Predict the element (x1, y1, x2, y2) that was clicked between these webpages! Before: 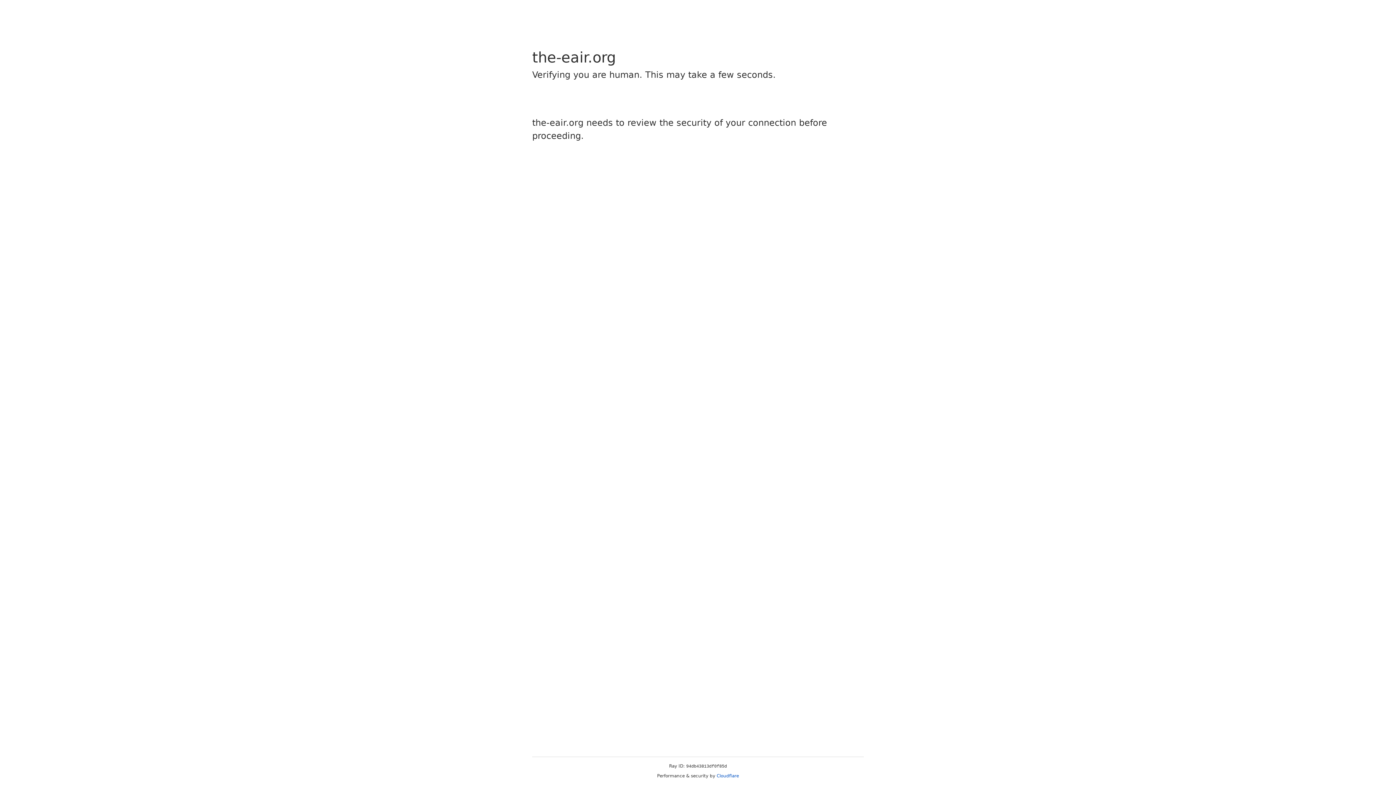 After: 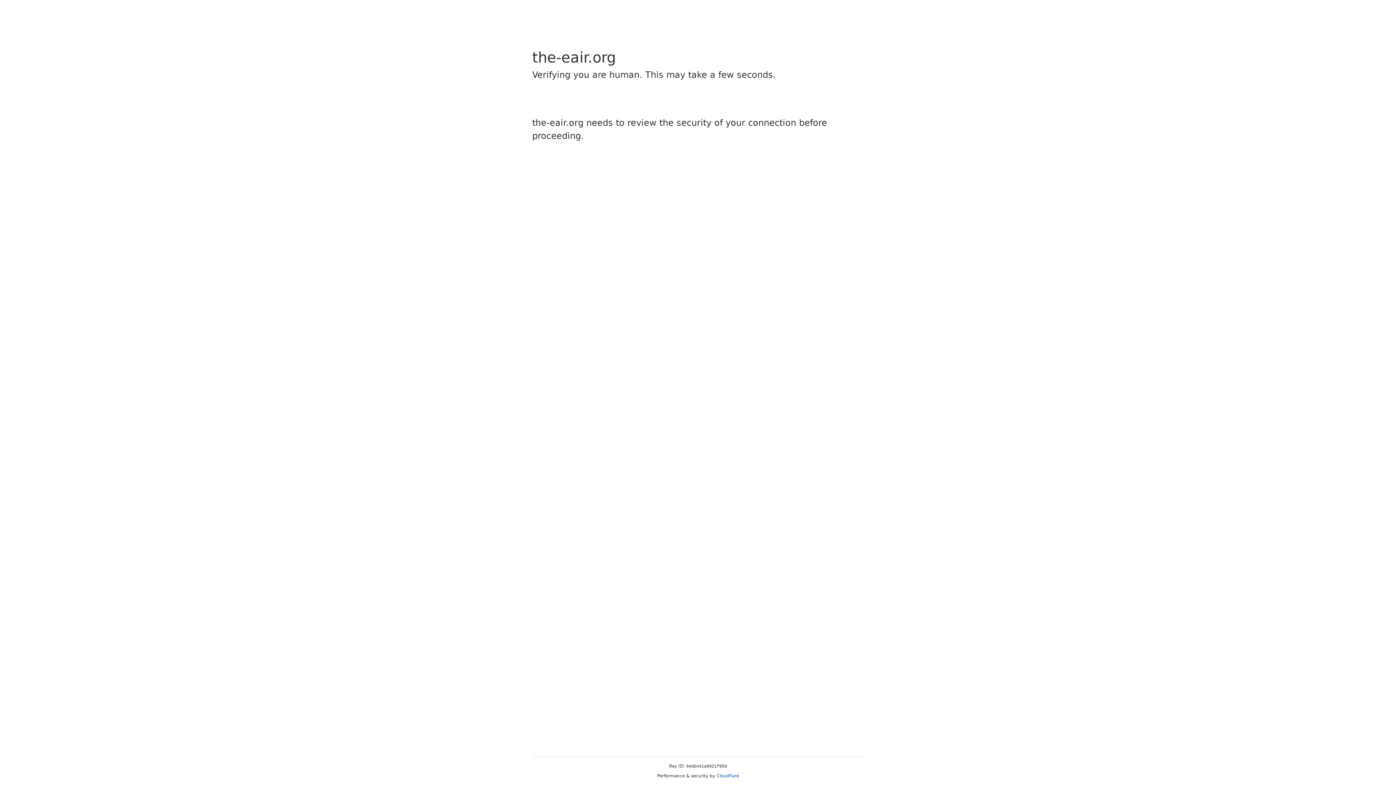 Action: bbox: (716, 773, 739, 778) label: Cloudflare